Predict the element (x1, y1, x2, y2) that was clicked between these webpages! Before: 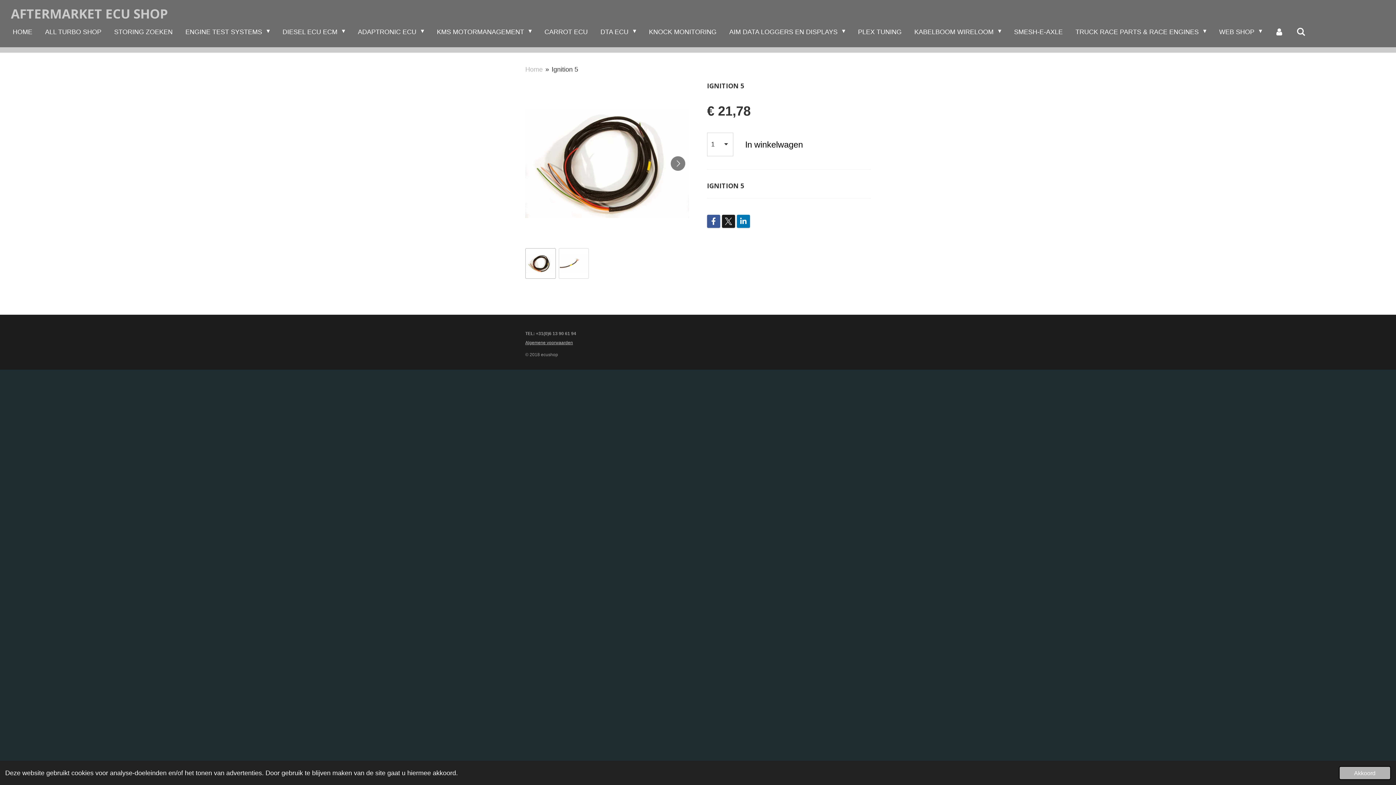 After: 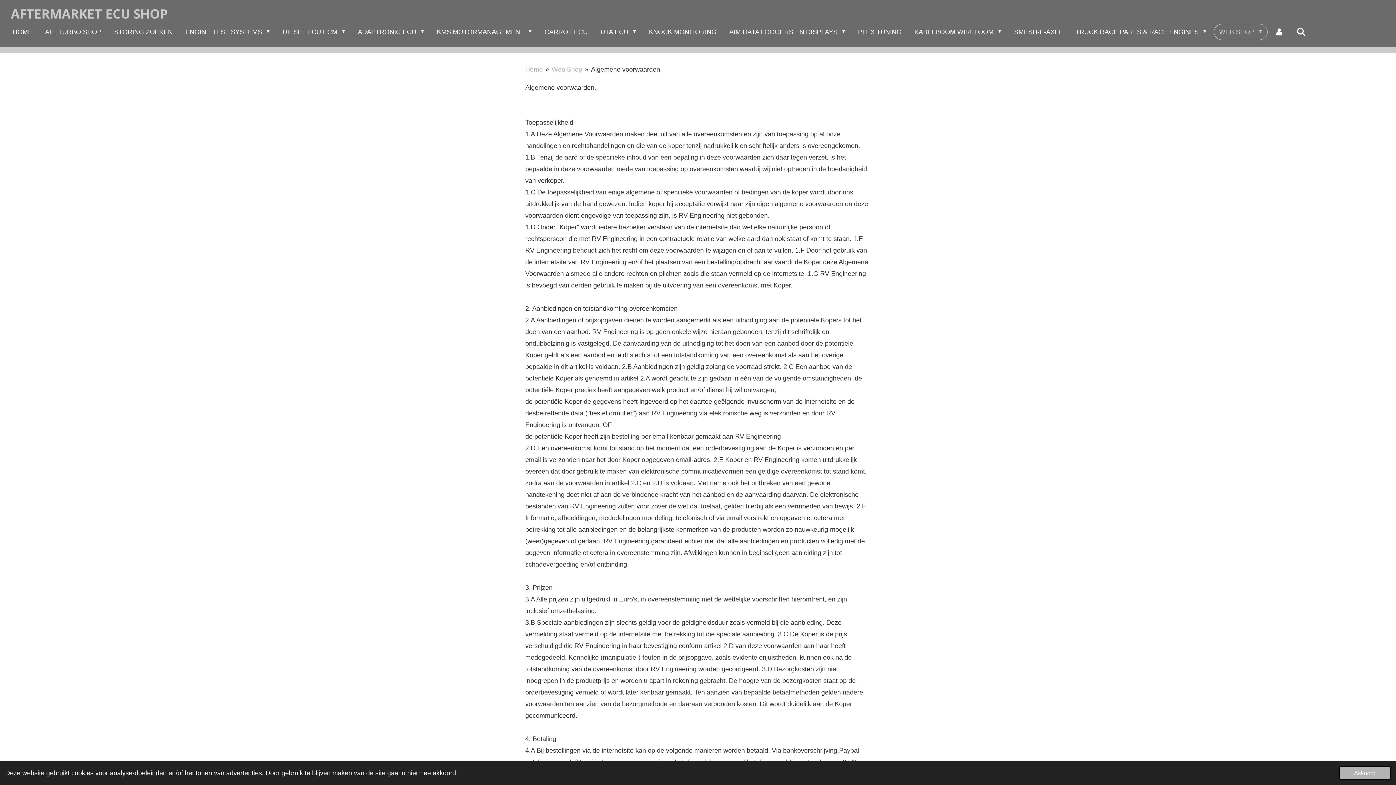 Action: bbox: (525, 340, 573, 345) label: Algemene voorwaarden